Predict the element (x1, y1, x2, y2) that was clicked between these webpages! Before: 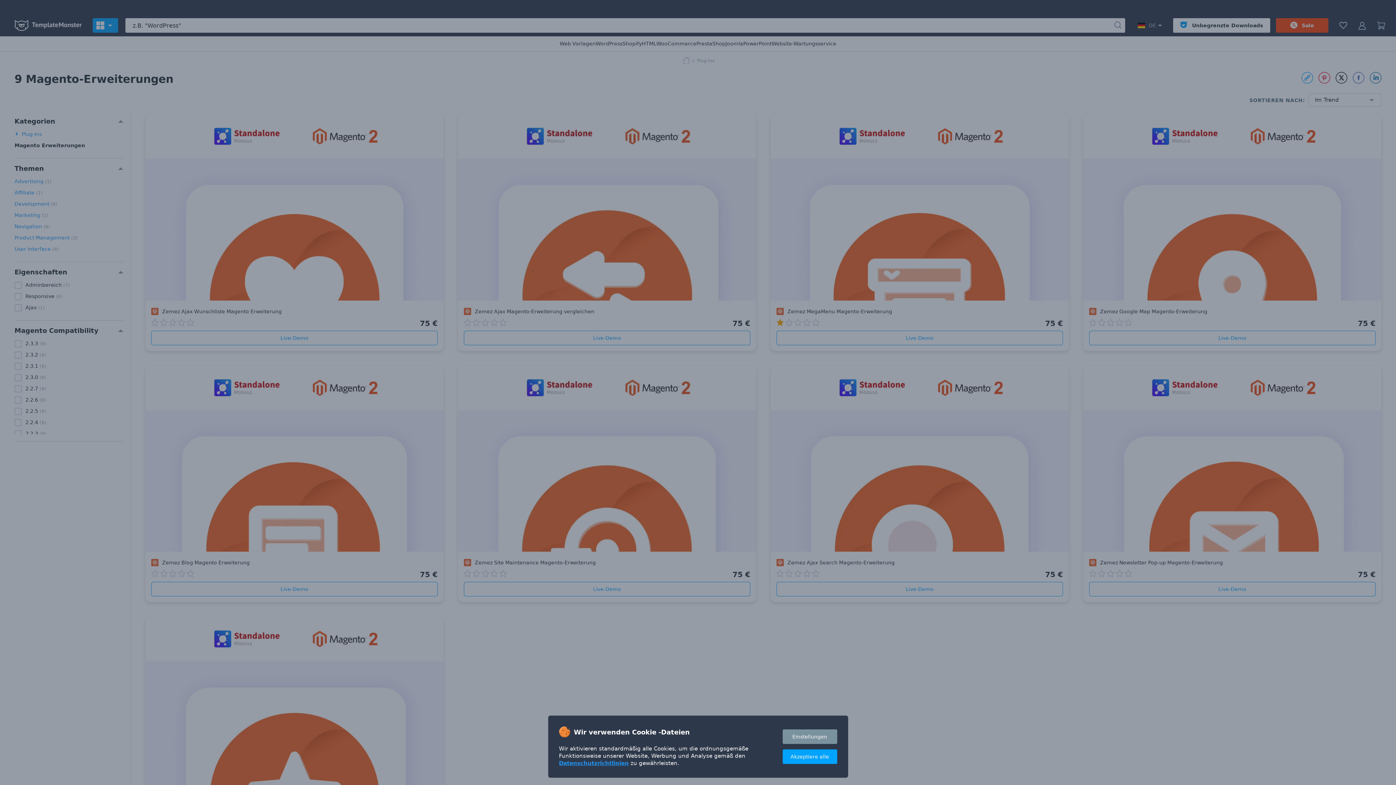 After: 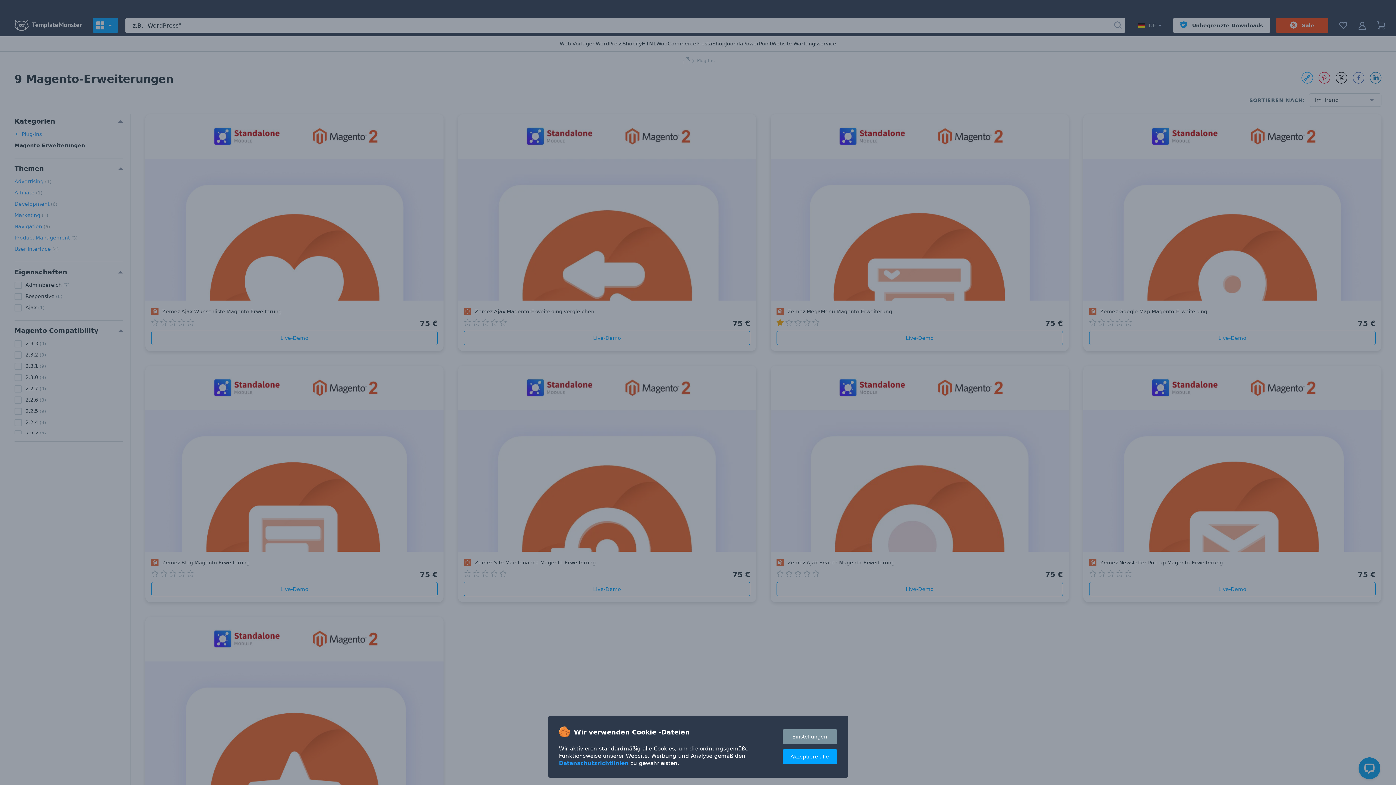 Action: label: Datenschutzrichtlinien bbox: (559, 760, 628, 767)